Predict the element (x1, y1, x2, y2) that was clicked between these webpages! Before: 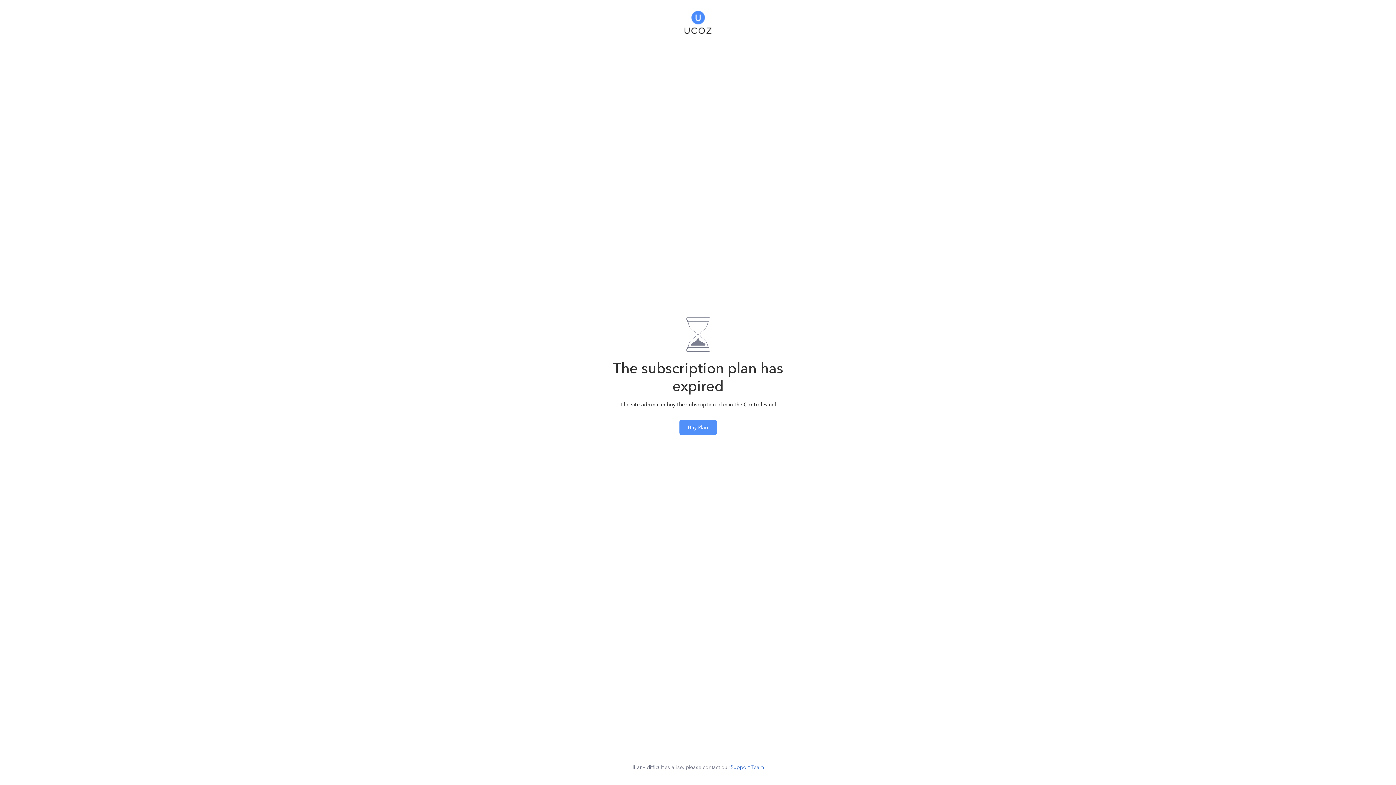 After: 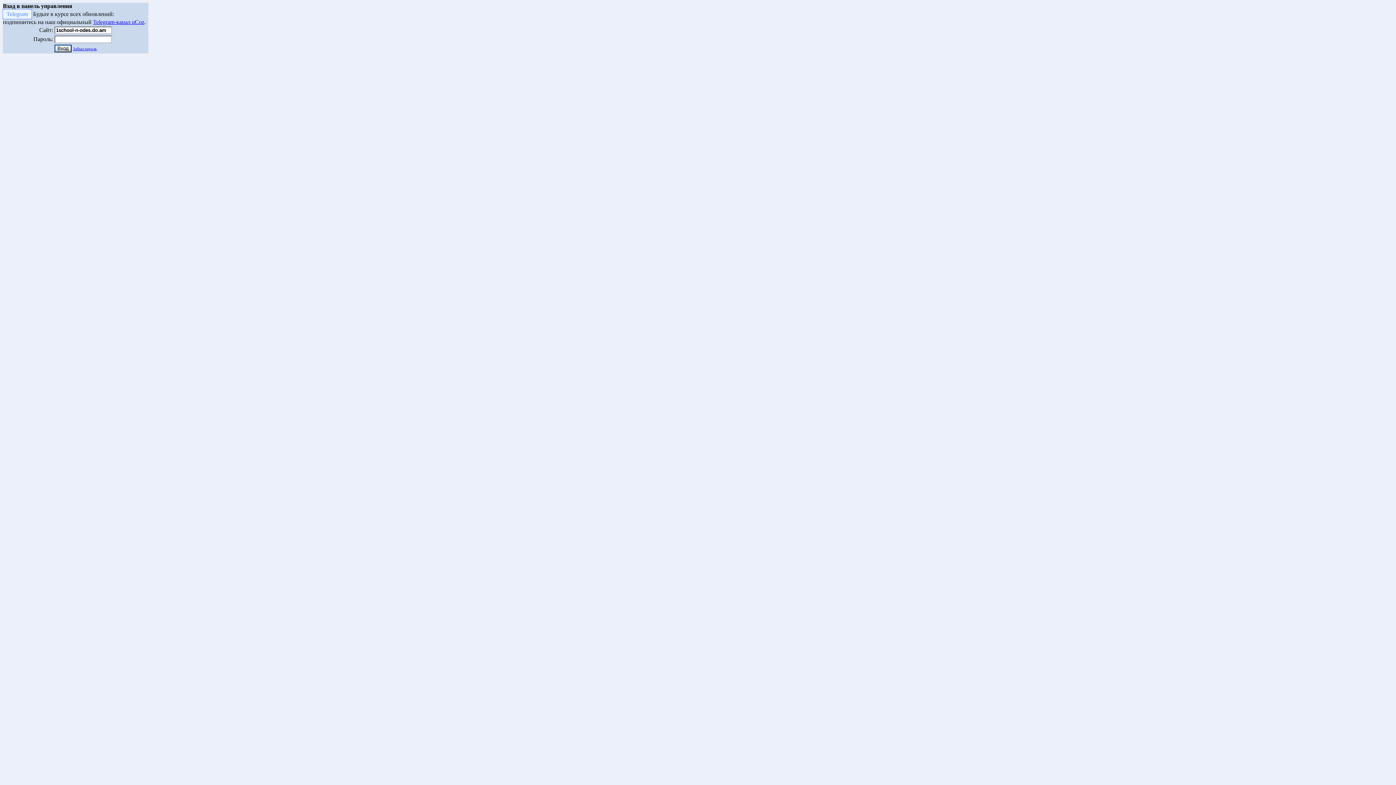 Action: label: Buy Plan bbox: (679, 419, 716, 435)